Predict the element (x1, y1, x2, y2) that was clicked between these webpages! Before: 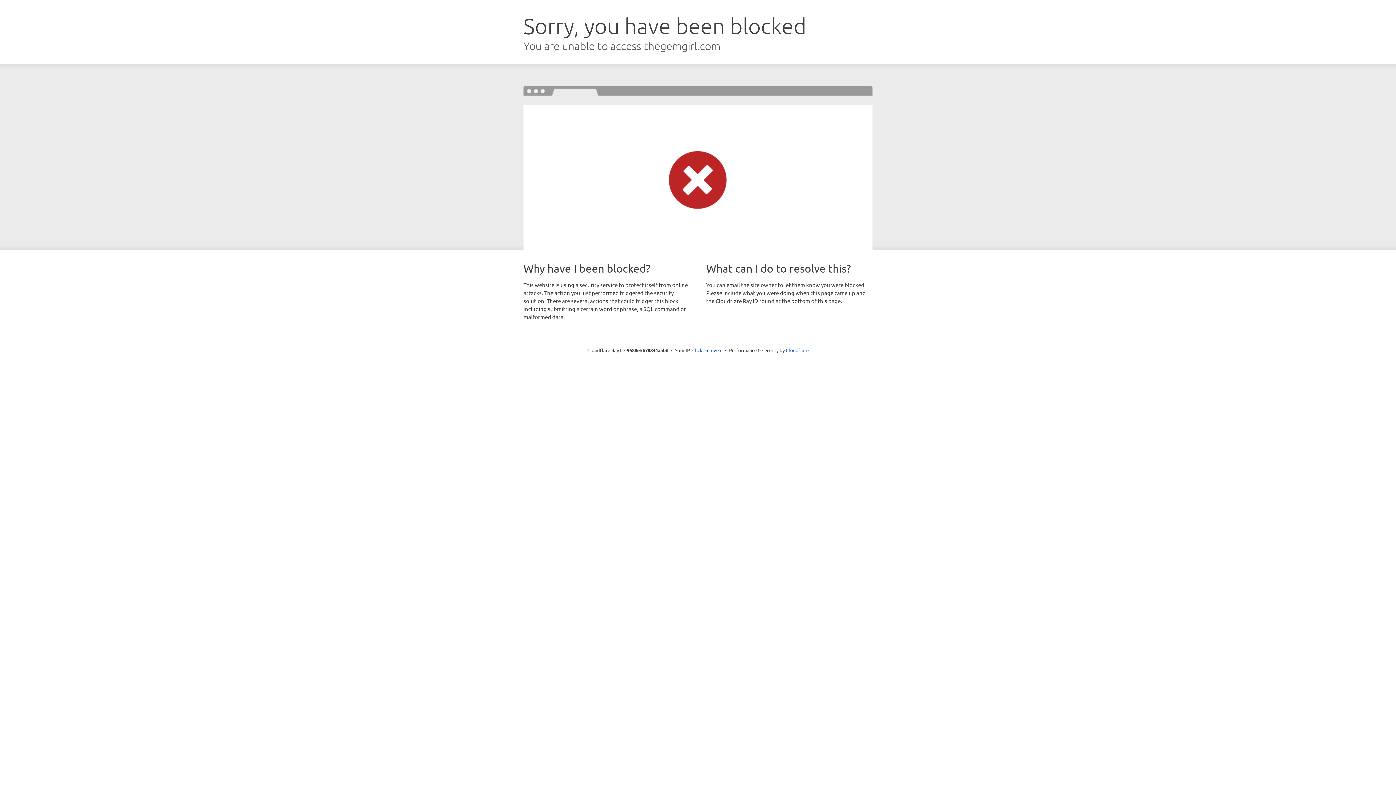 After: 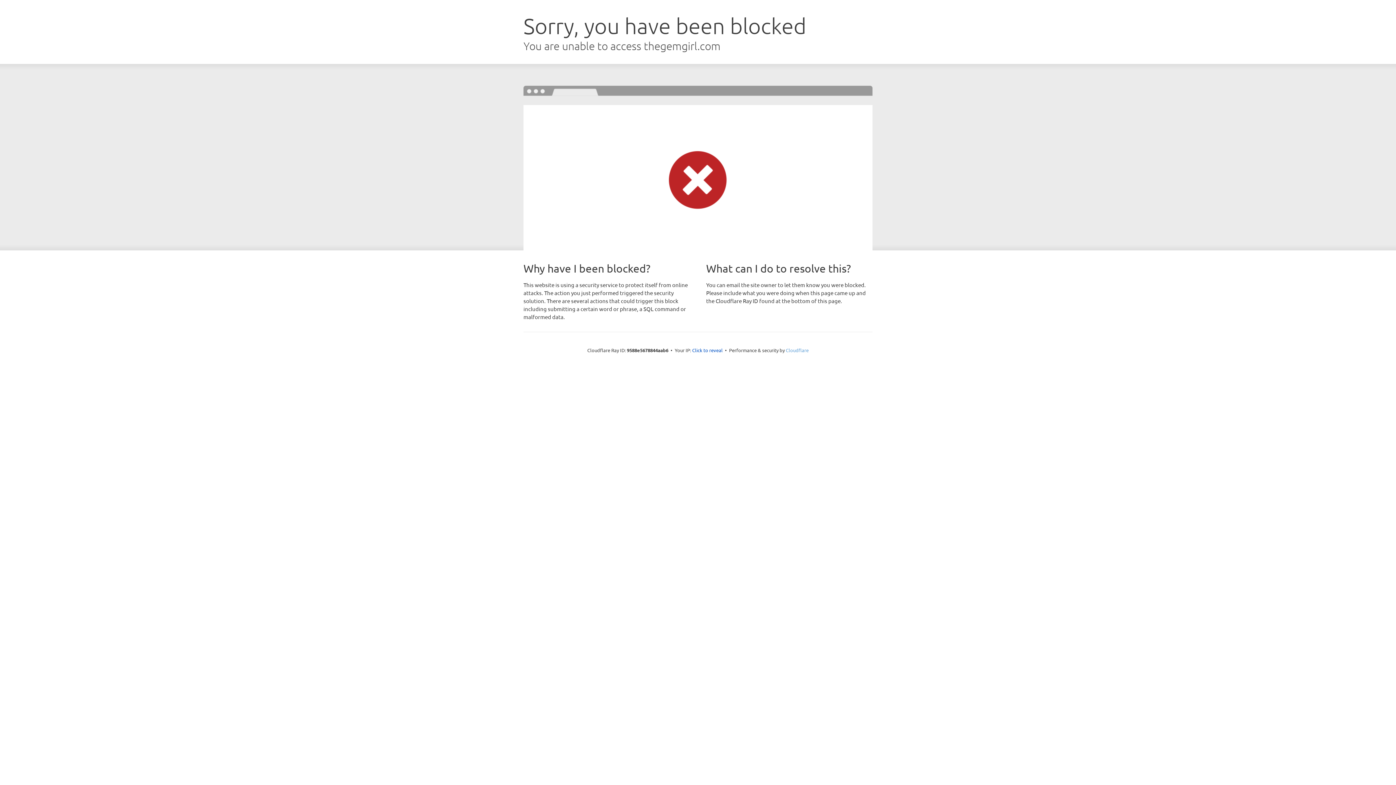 Action: label: Cloudflare bbox: (786, 347, 808, 353)